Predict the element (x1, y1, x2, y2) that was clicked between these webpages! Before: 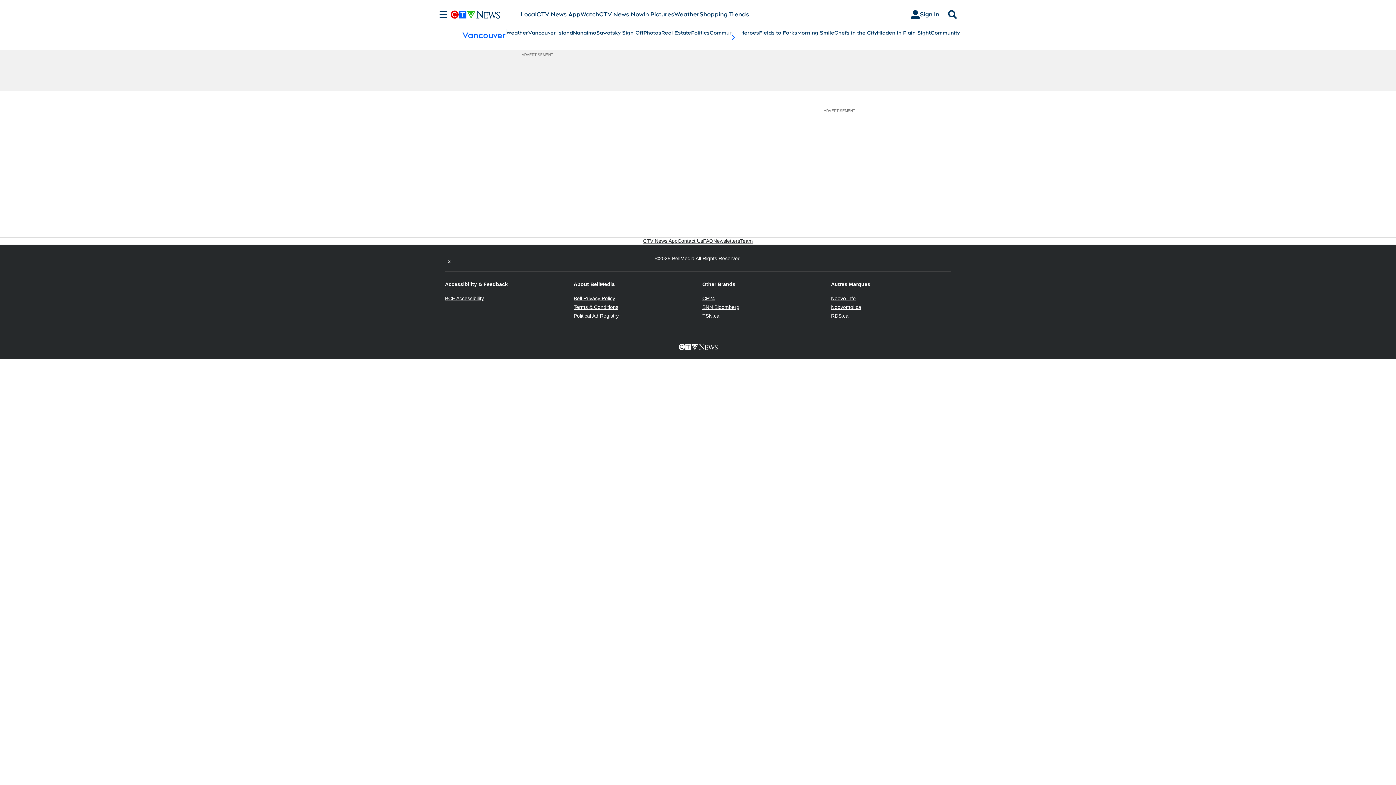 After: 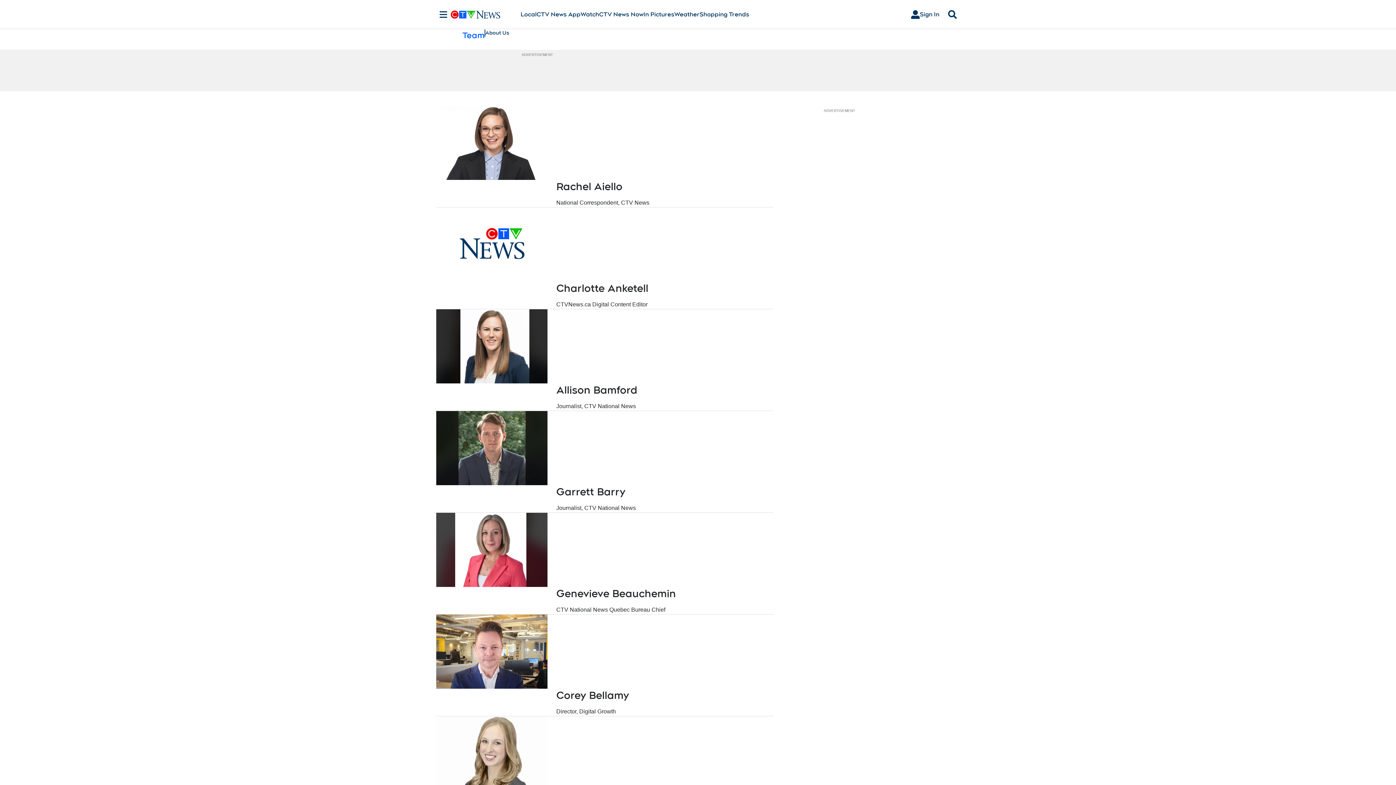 Action: bbox: (740, 237, 753, 244) label: Team